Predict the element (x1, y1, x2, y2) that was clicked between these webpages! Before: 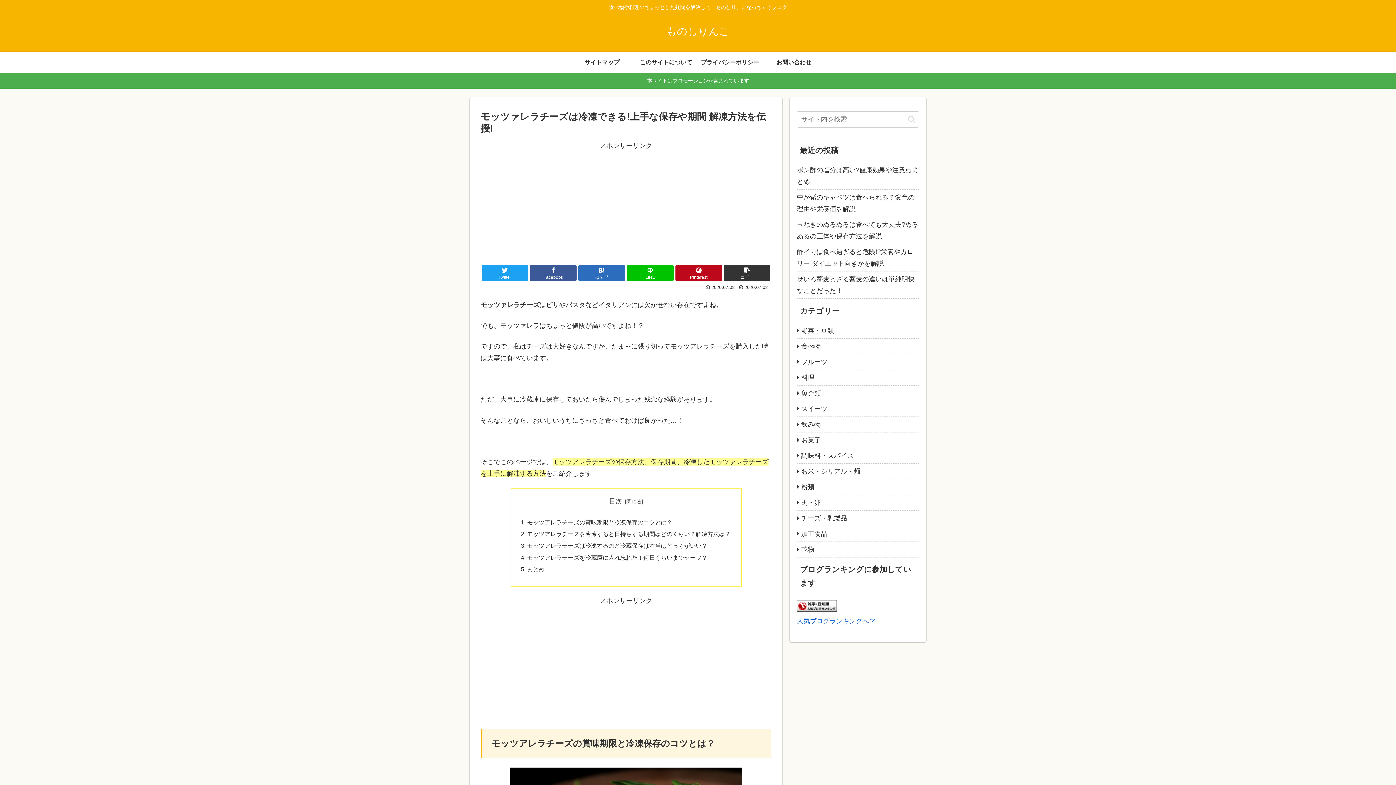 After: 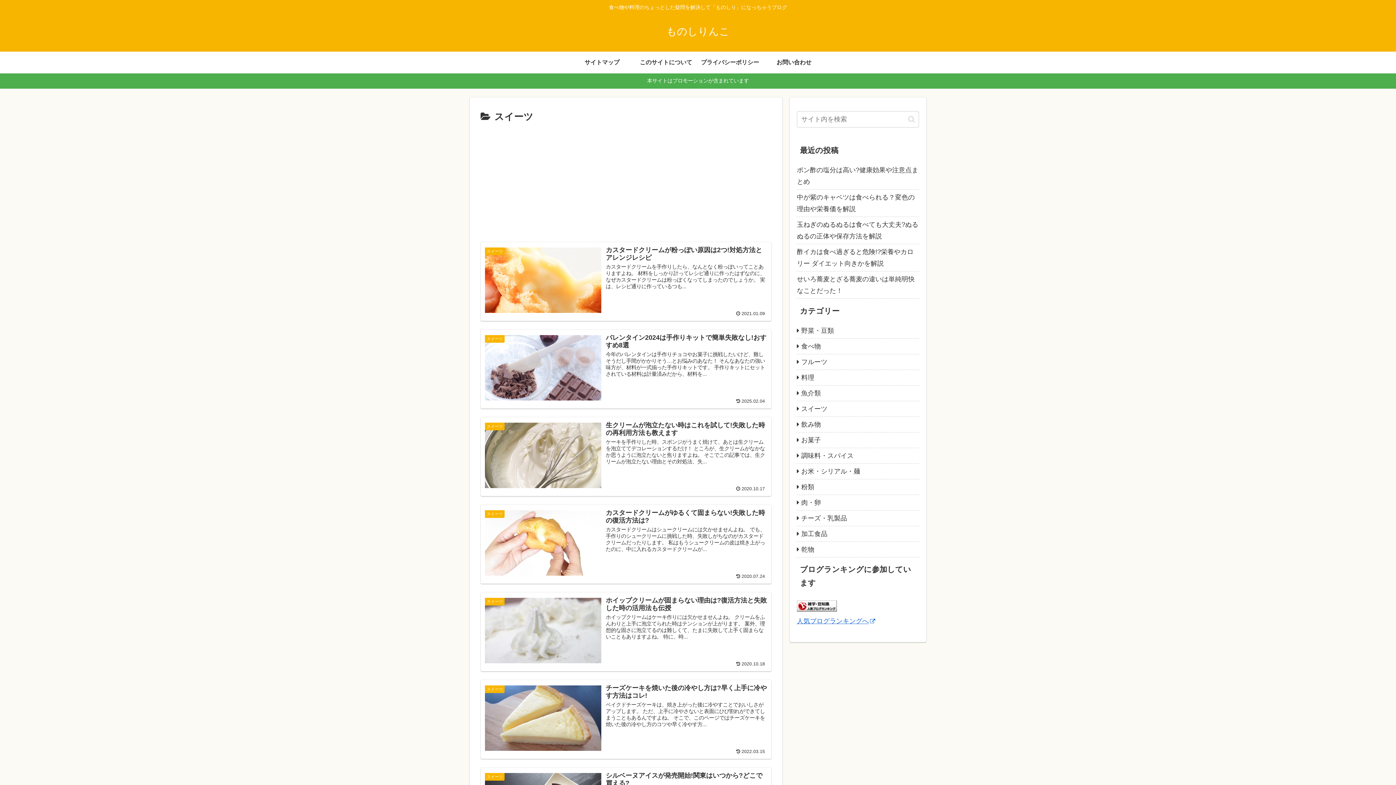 Action: label: スイーツ bbox: (797, 401, 919, 416)